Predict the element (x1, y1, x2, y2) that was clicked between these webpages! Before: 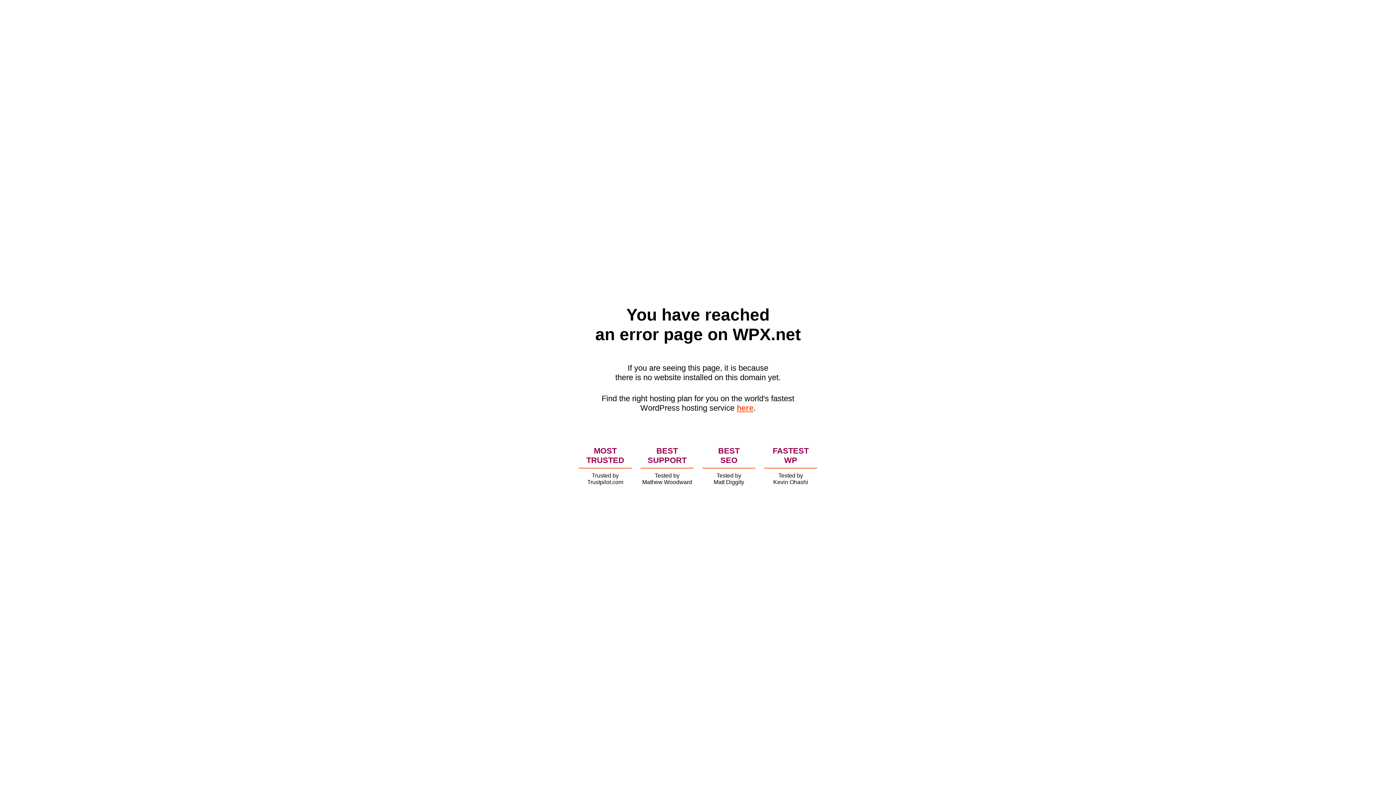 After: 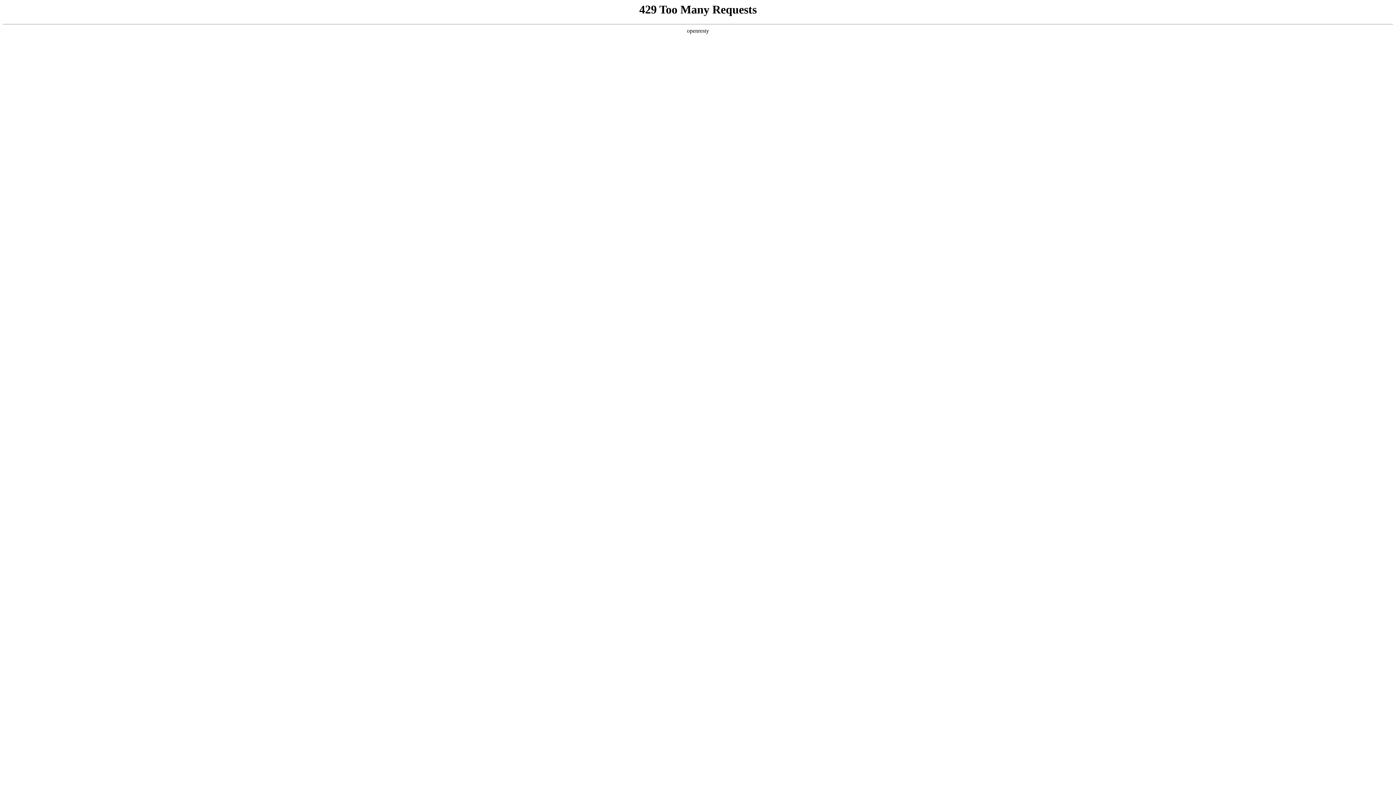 Action: label: here bbox: (736, 403, 753, 412)